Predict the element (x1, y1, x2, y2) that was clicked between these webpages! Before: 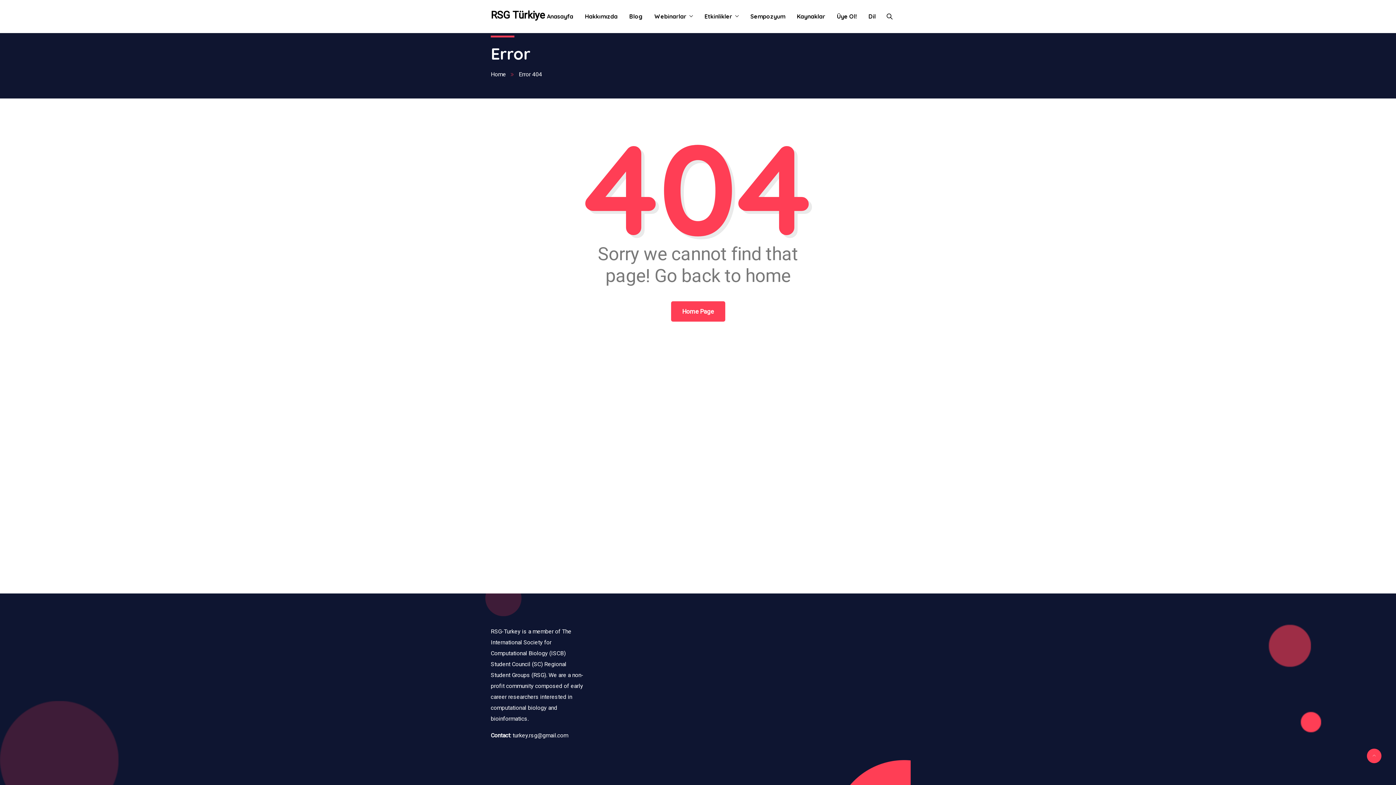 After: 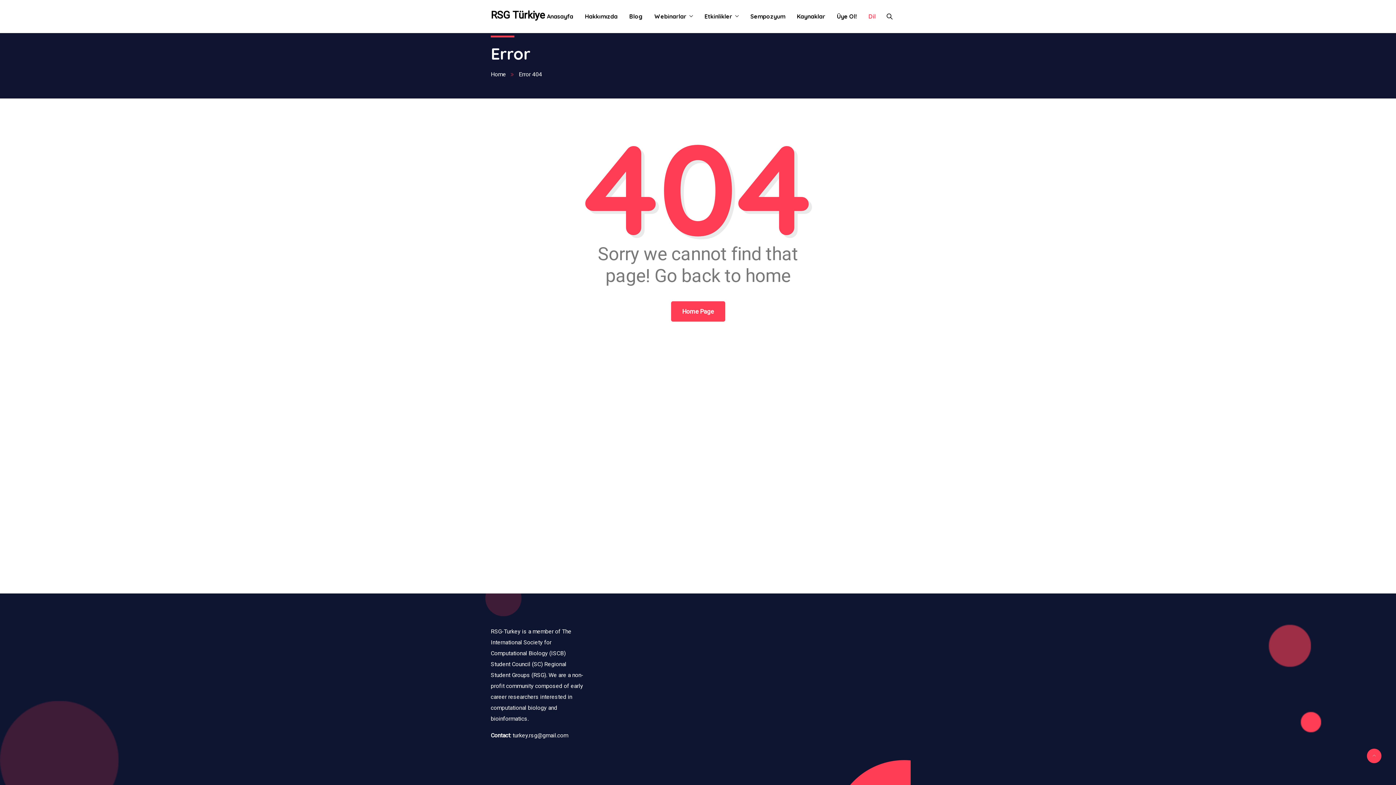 Action: label: Dil bbox: (862, 0, 876, 32)